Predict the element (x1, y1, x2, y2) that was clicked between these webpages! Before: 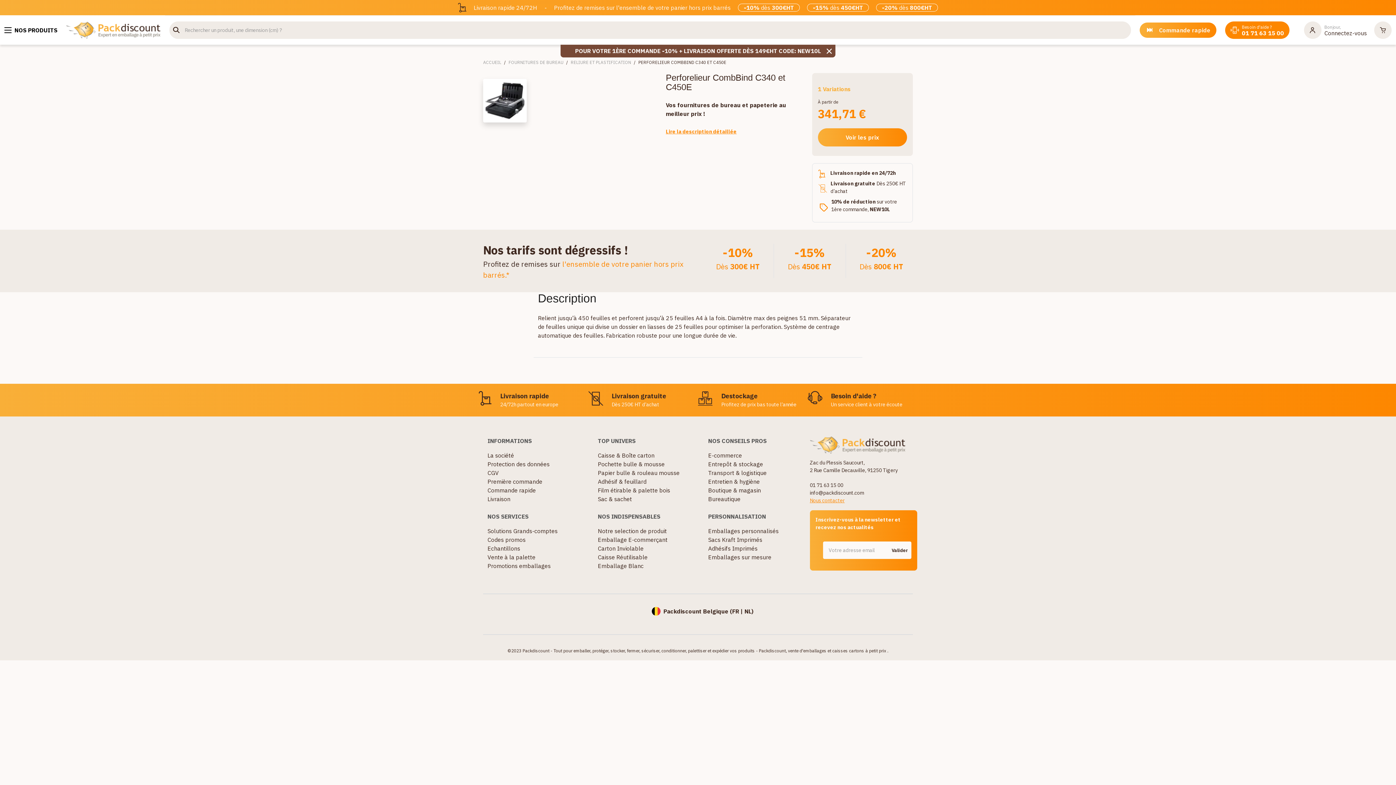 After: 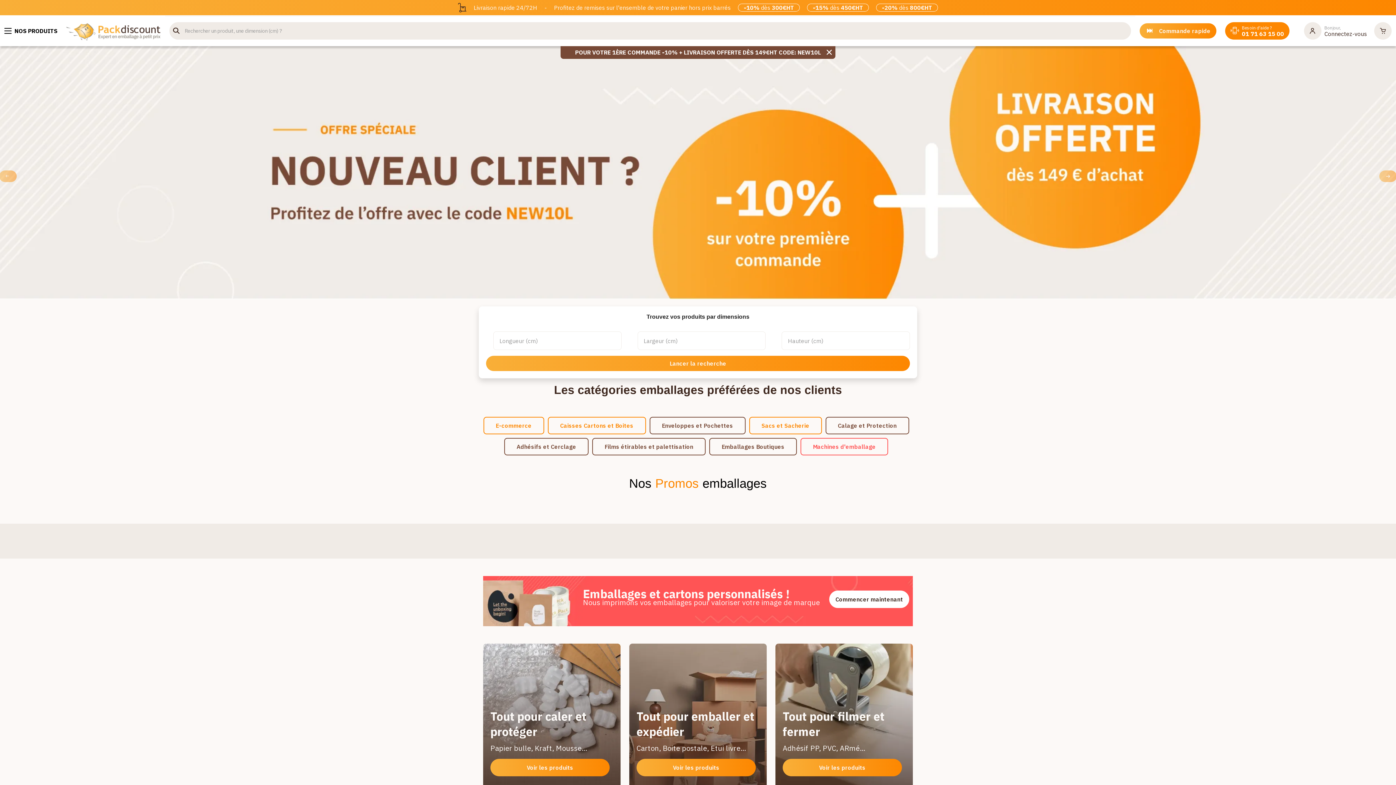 Action: bbox: (483, 59, 501, 65) label: ACCUEIL